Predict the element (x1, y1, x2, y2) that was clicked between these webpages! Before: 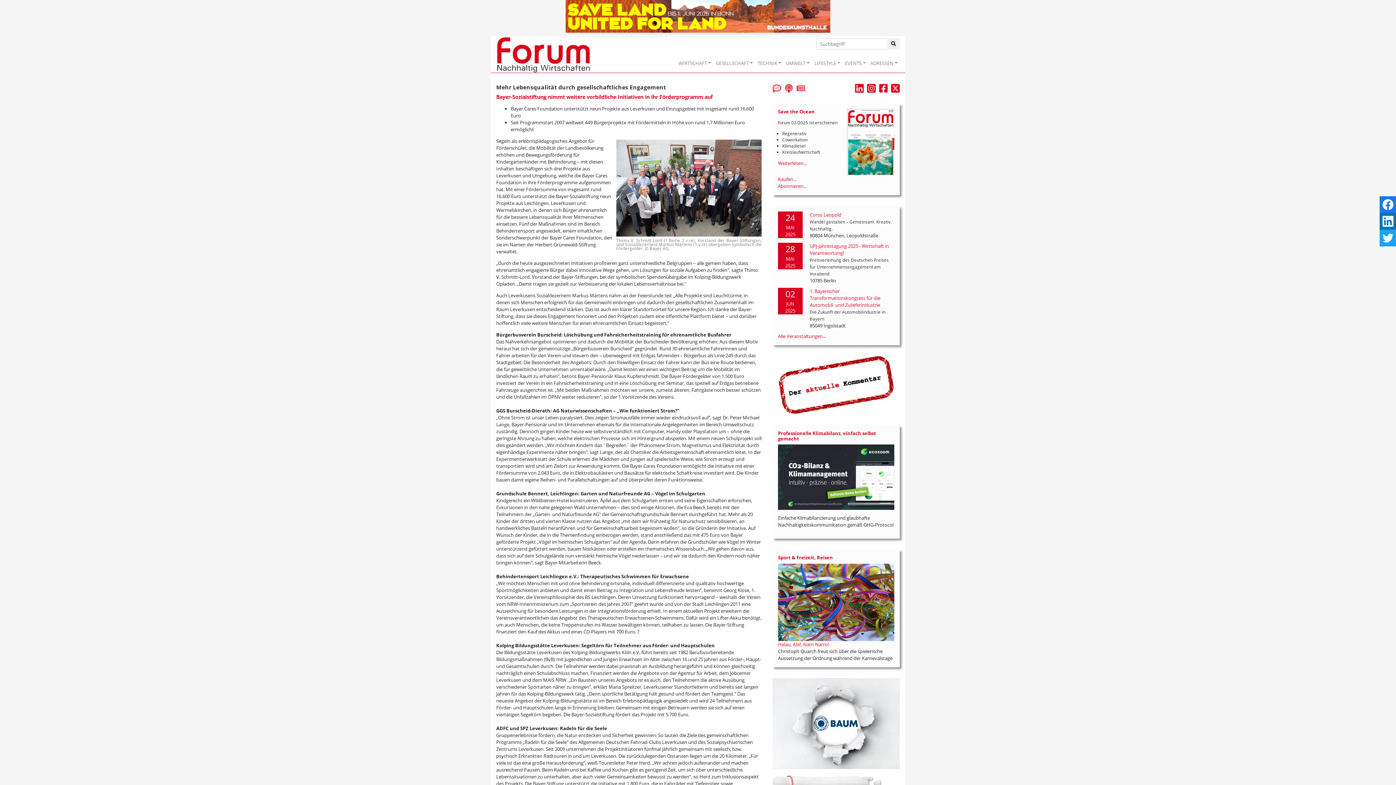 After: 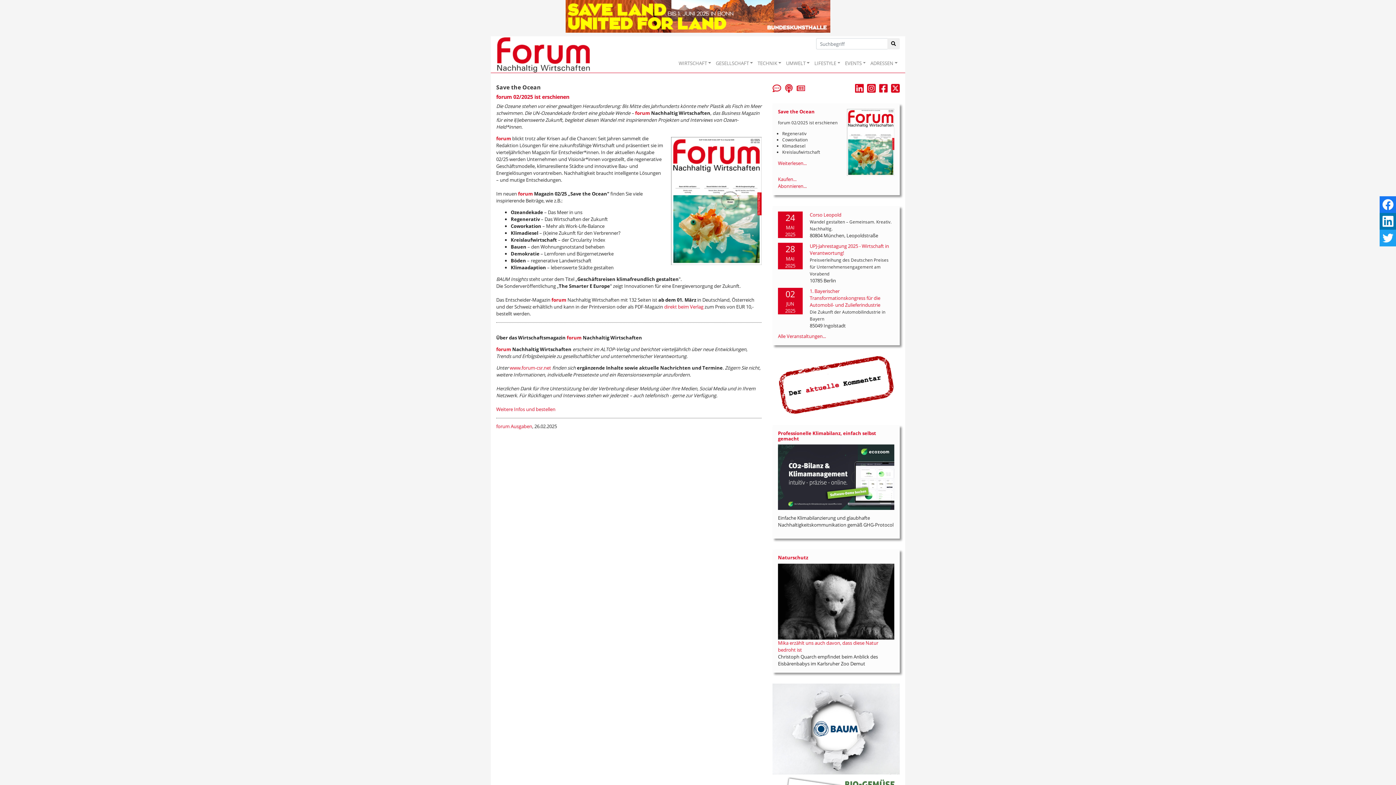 Action: label: Weiterlesen... bbox: (778, 159, 806, 166)